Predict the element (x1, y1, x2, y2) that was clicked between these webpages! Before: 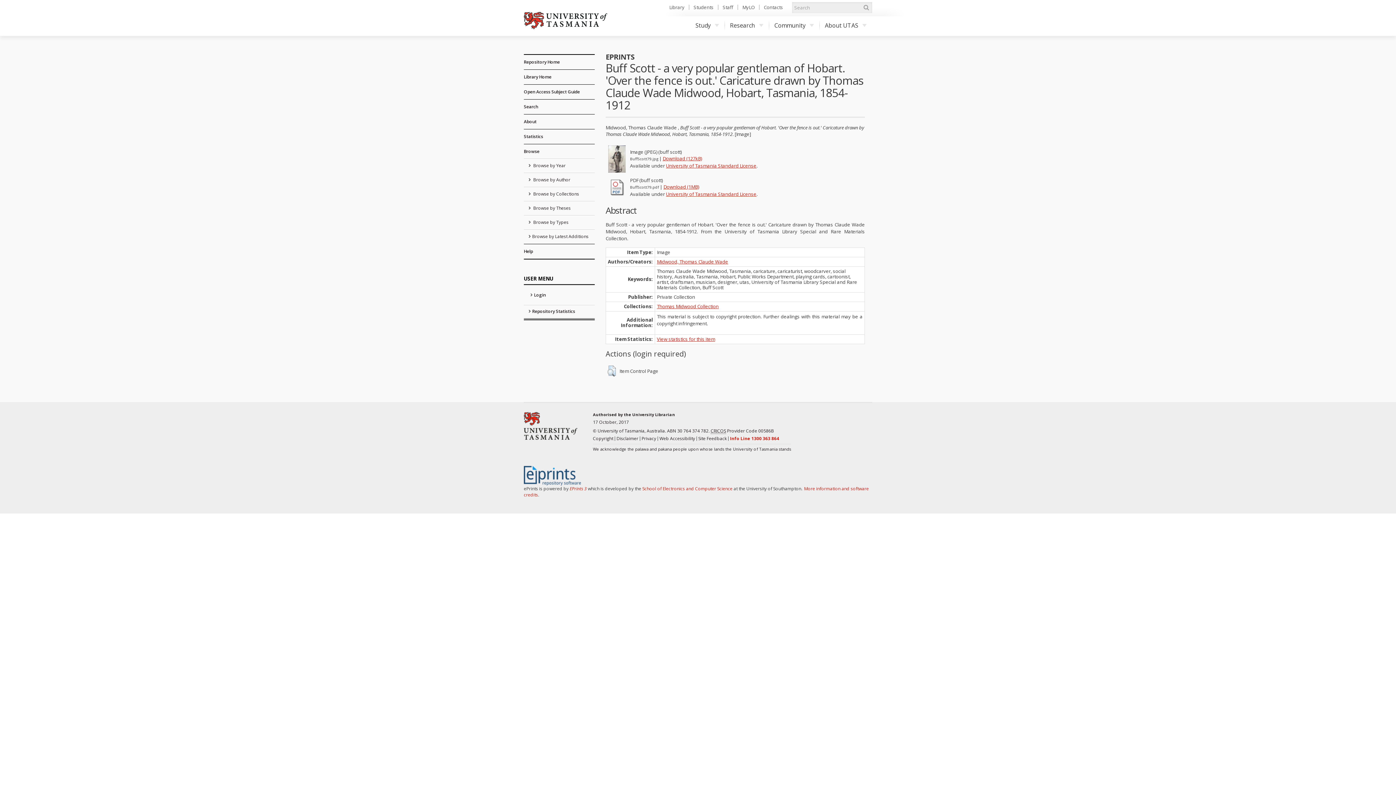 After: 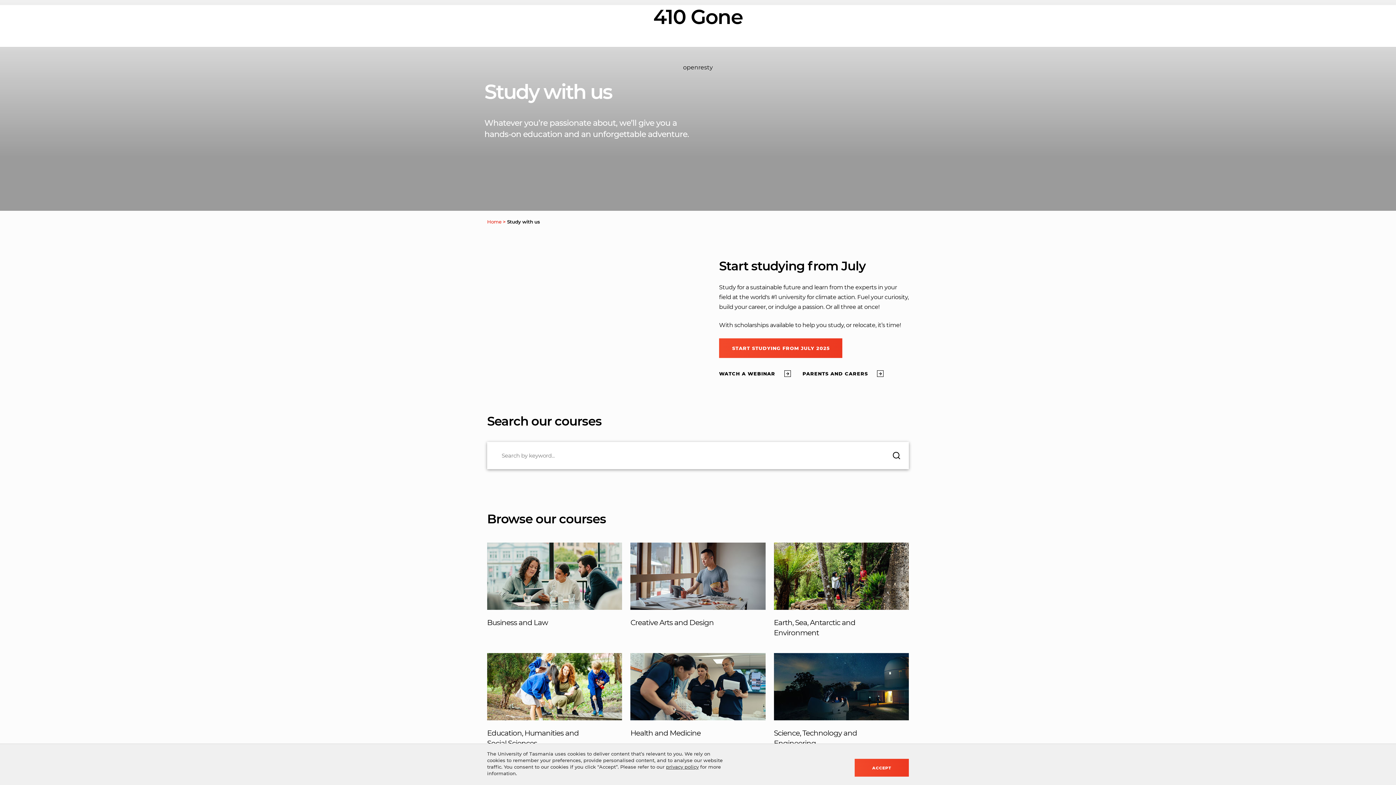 Action: label: Study bbox: (690, 16, 724, 34)